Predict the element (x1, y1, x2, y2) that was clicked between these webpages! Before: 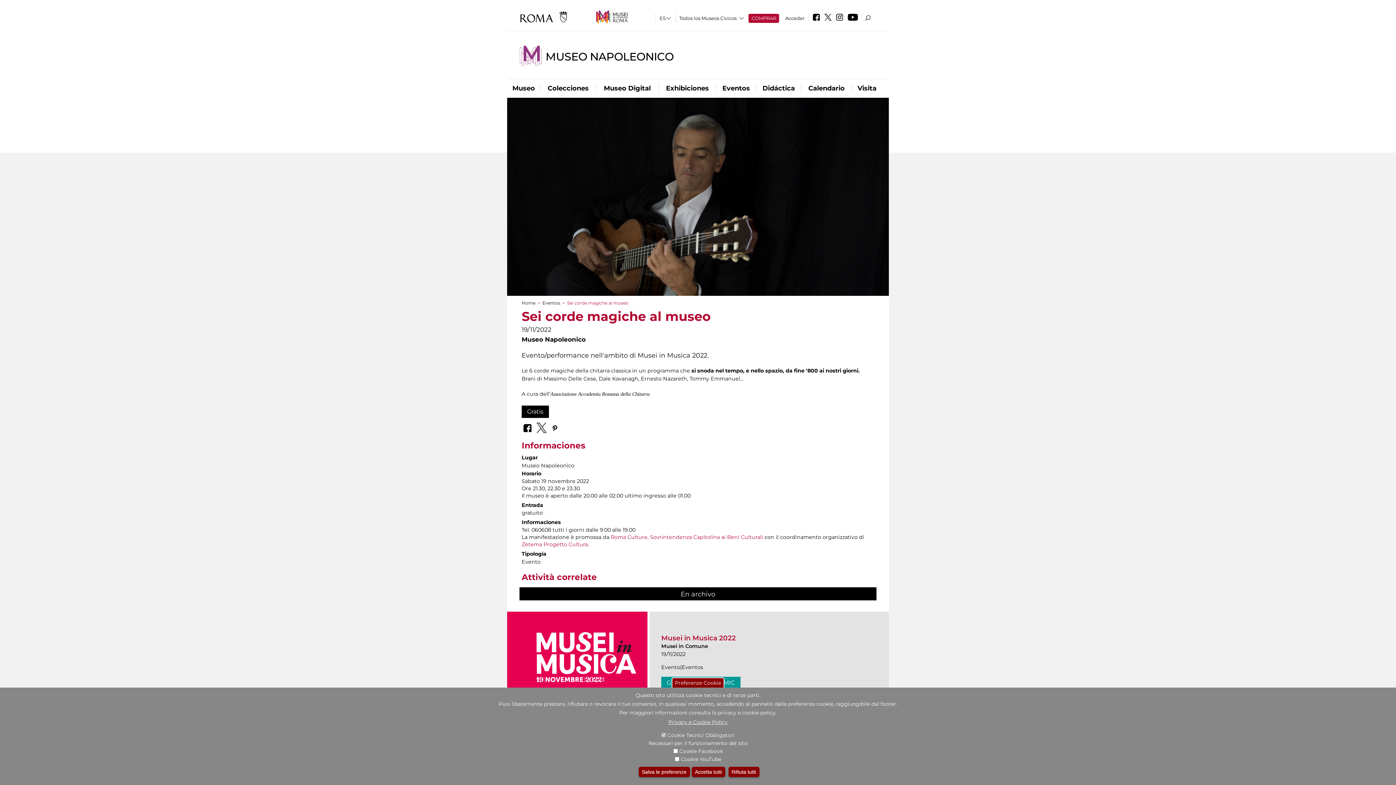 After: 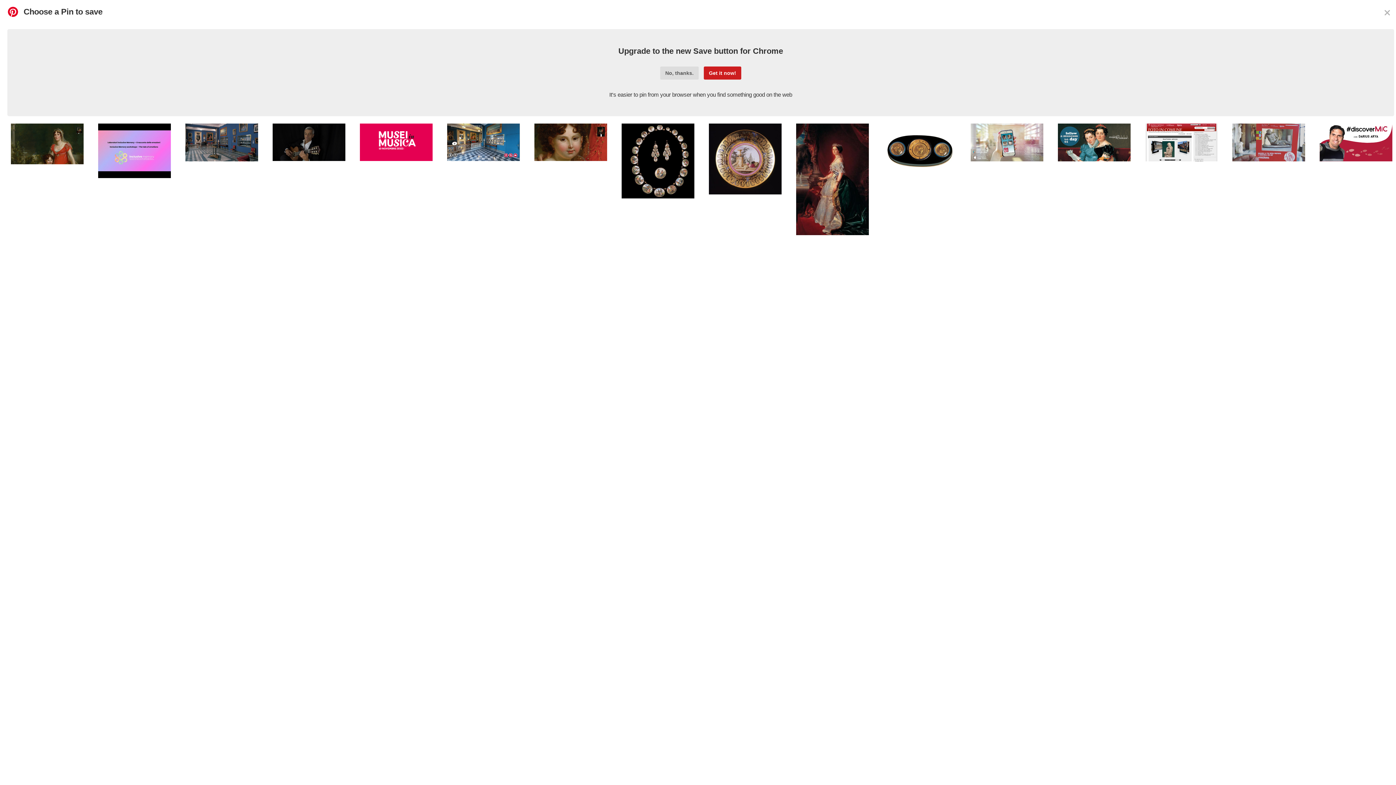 Action: bbox: (550, 420, 559, 434)